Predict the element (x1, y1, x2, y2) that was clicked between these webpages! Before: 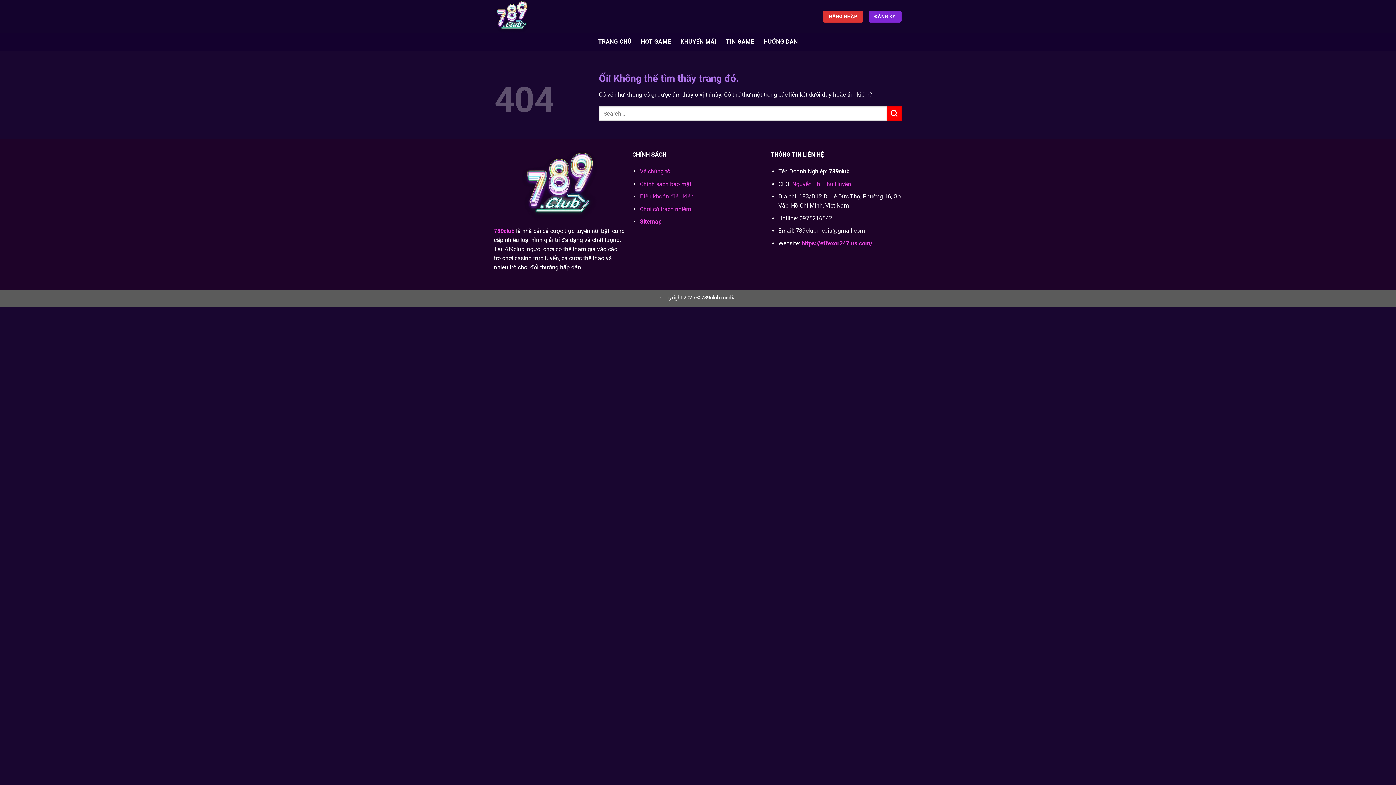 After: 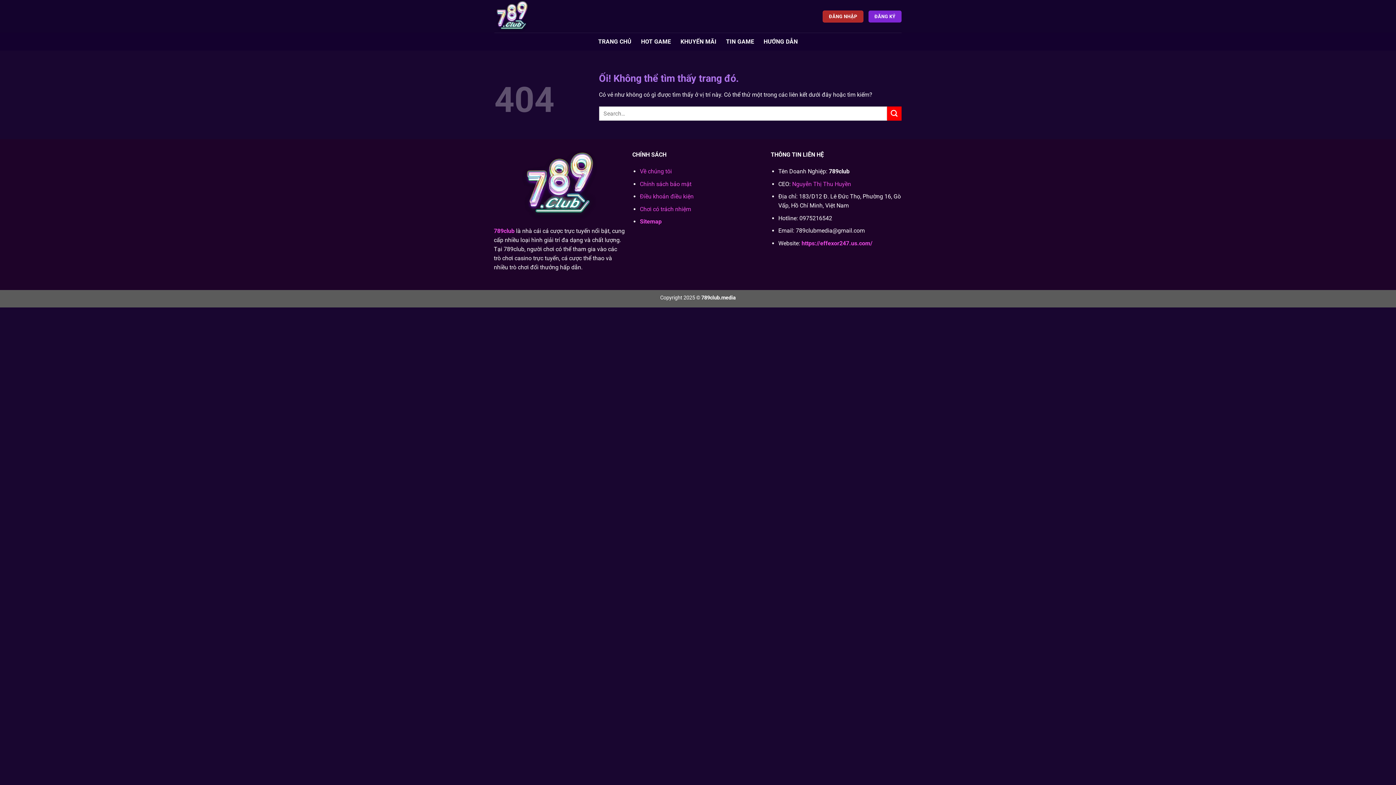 Action: label: ĐĂNG NHẬP bbox: (823, 10, 863, 22)